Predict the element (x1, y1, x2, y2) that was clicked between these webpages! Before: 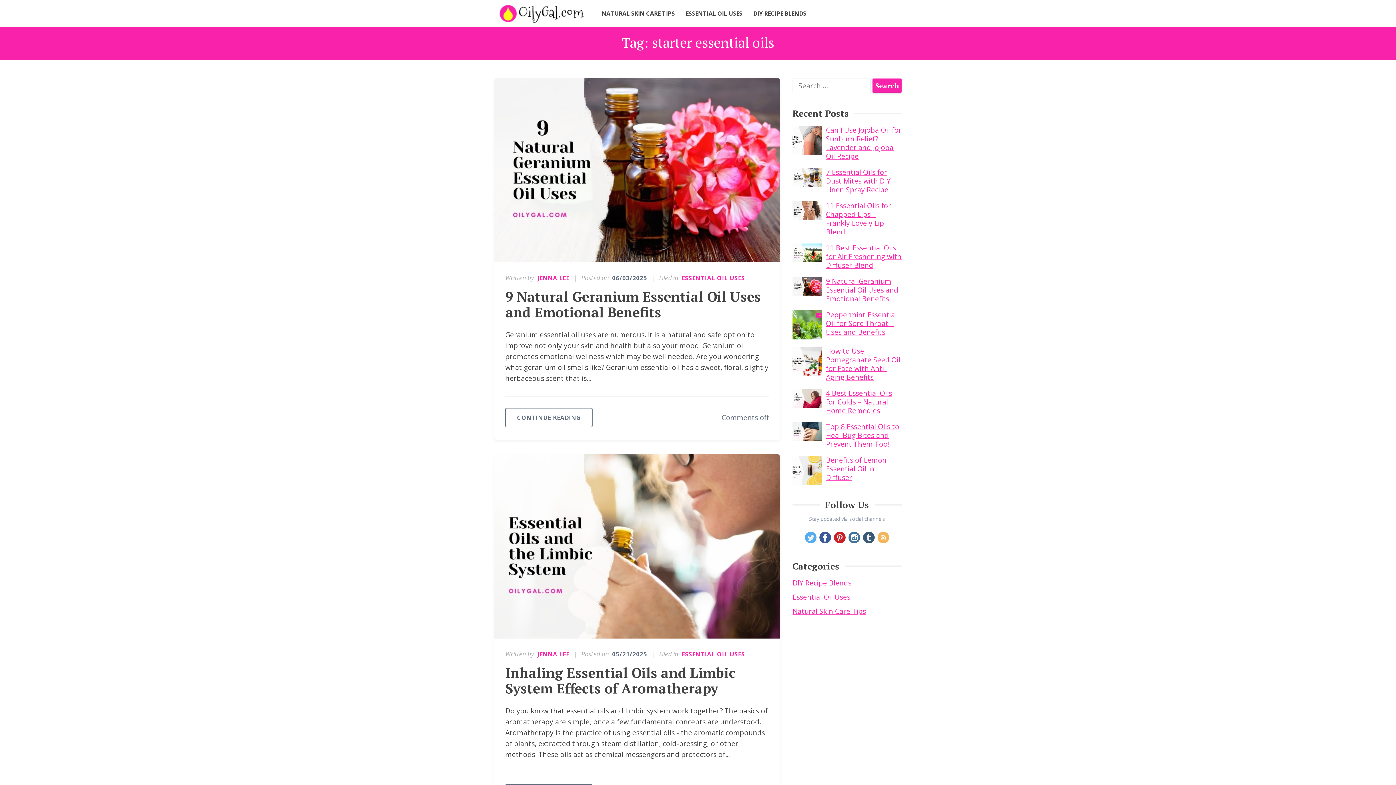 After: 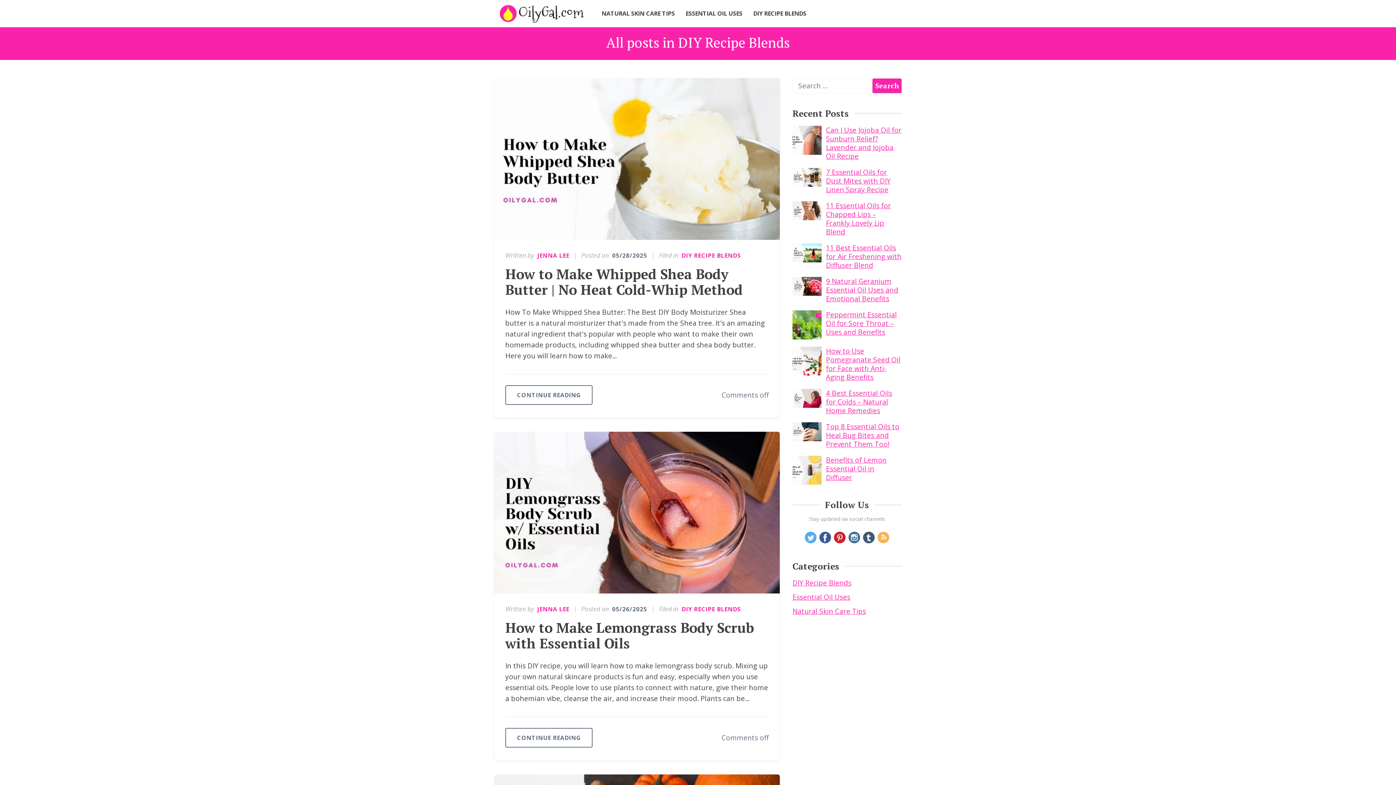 Action: bbox: (792, 578, 851, 588) label: DIY Recipe Blends